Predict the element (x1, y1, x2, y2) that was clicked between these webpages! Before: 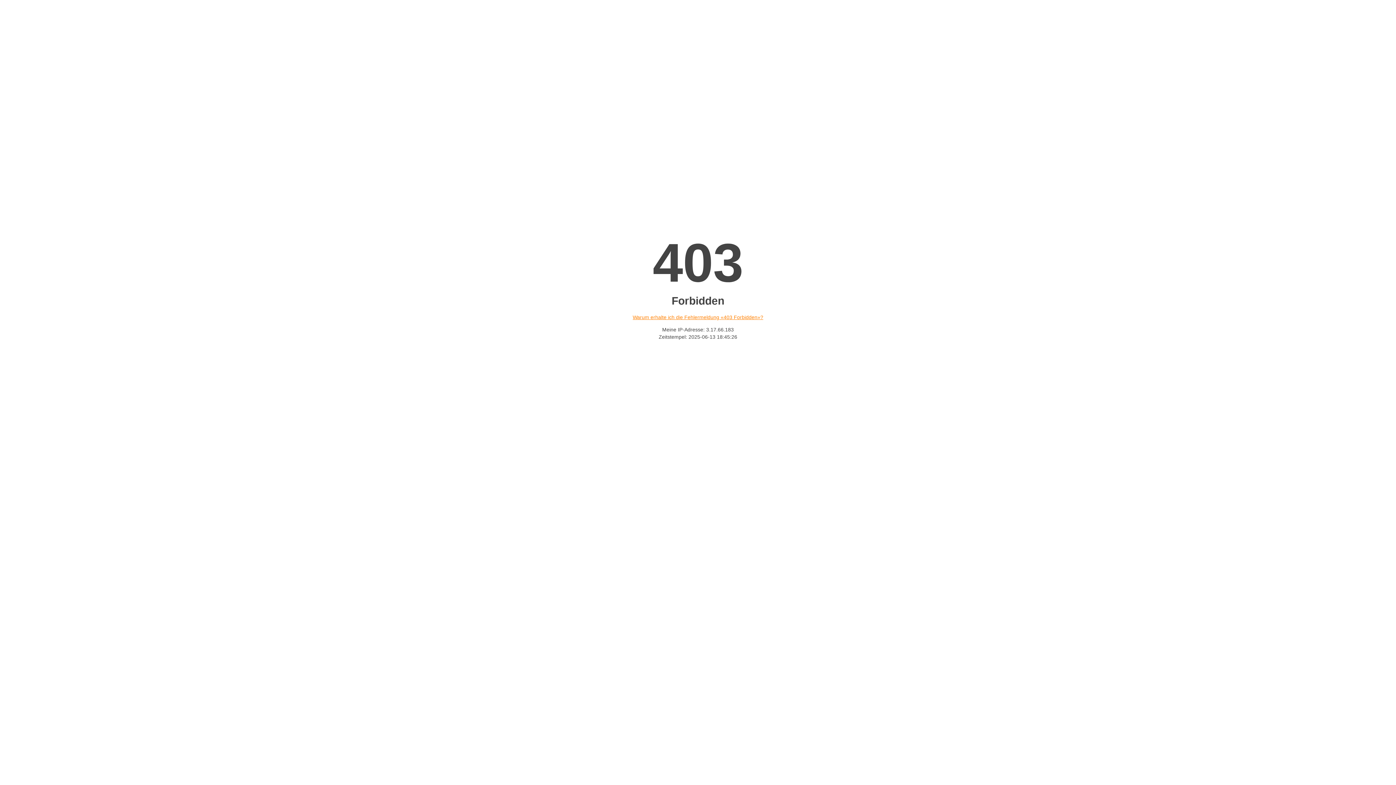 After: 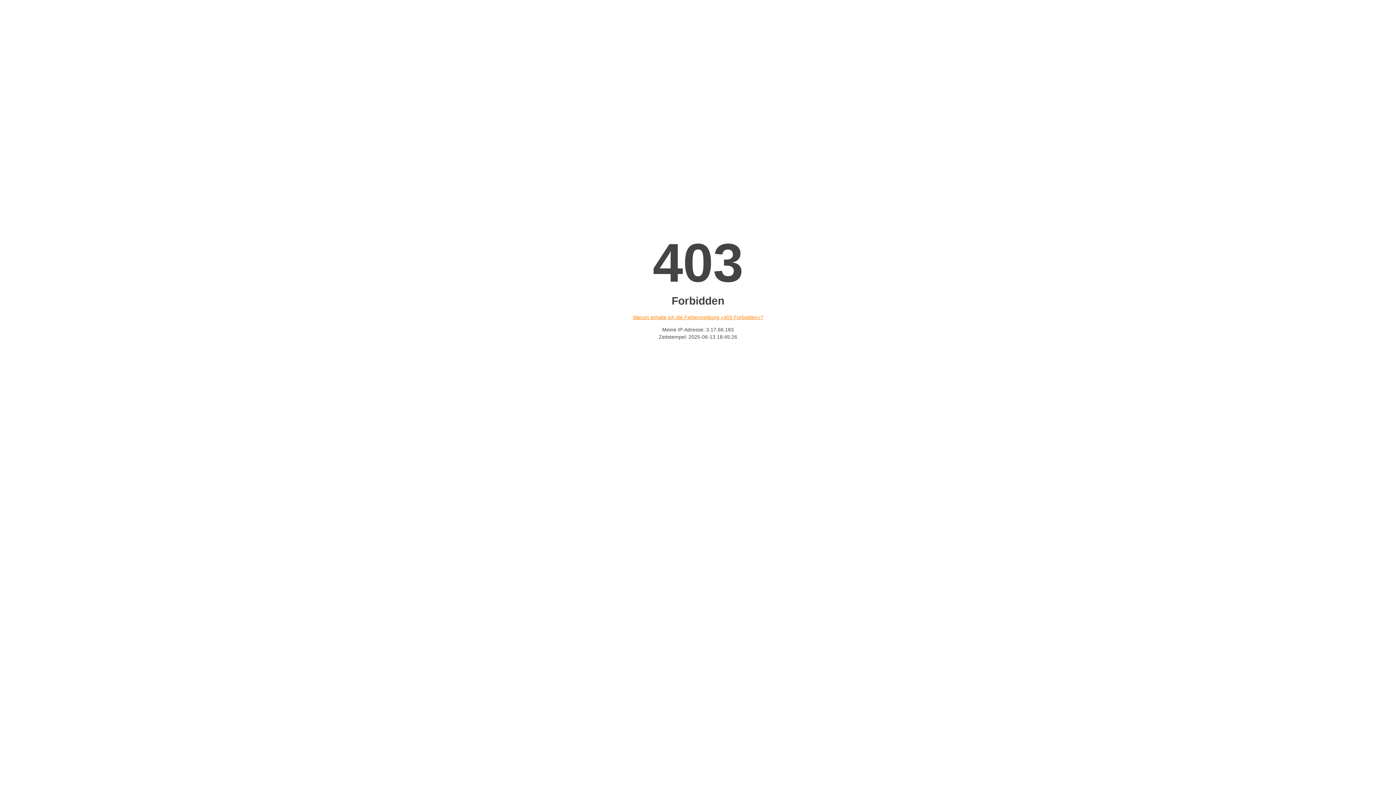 Action: label: Warum erhalte ich die Fehlermeldung «403 Forbidden»? bbox: (632, 314, 763, 320)